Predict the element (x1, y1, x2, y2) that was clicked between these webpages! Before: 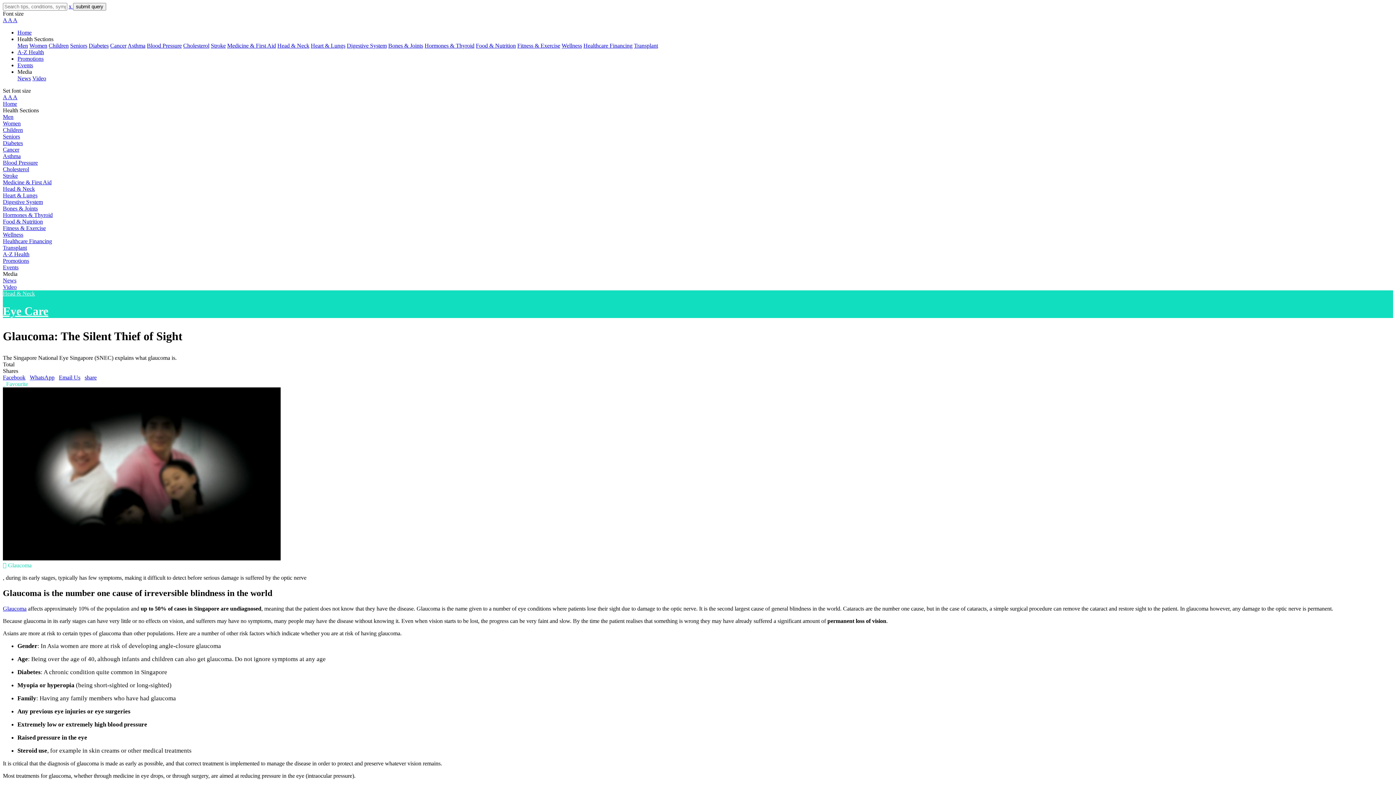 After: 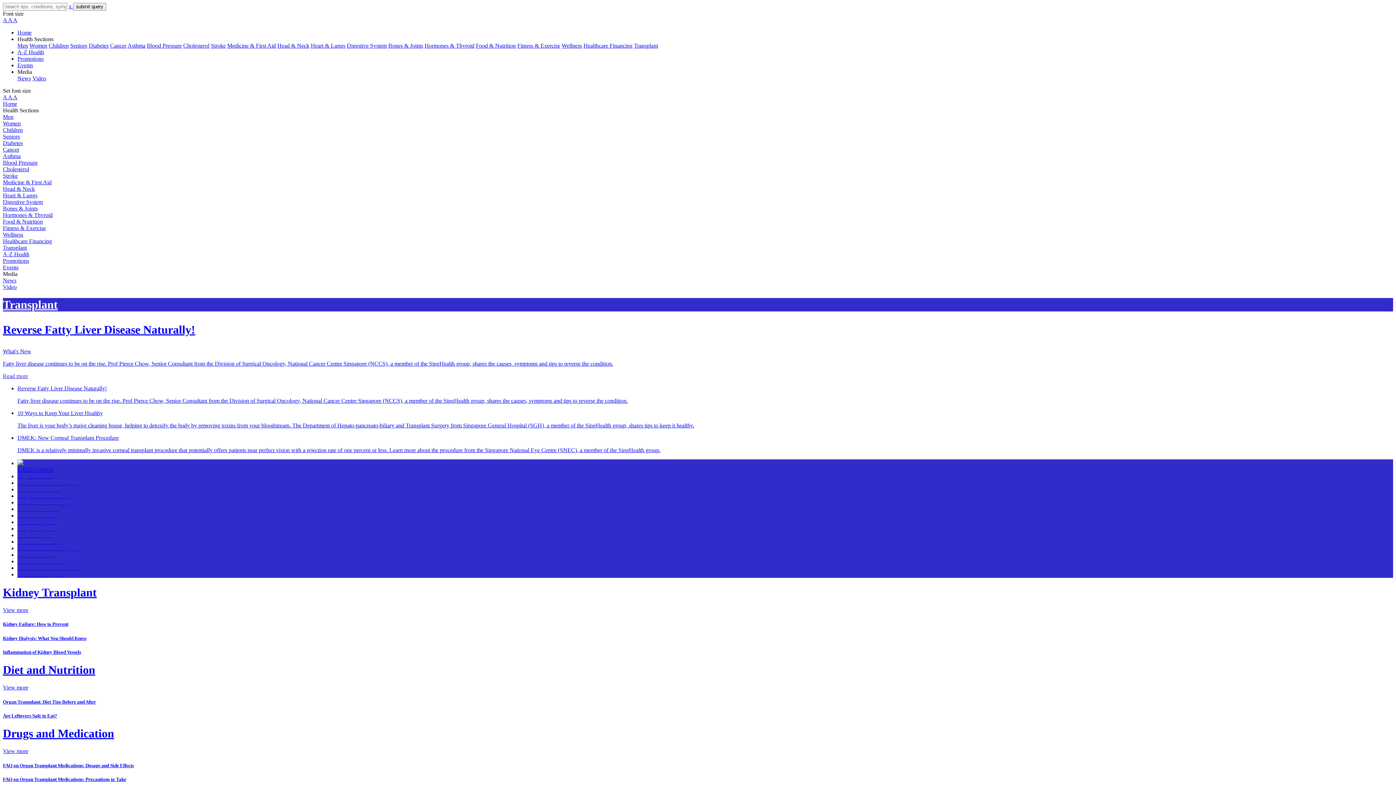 Action: label: Transplant bbox: (634, 42, 658, 48)